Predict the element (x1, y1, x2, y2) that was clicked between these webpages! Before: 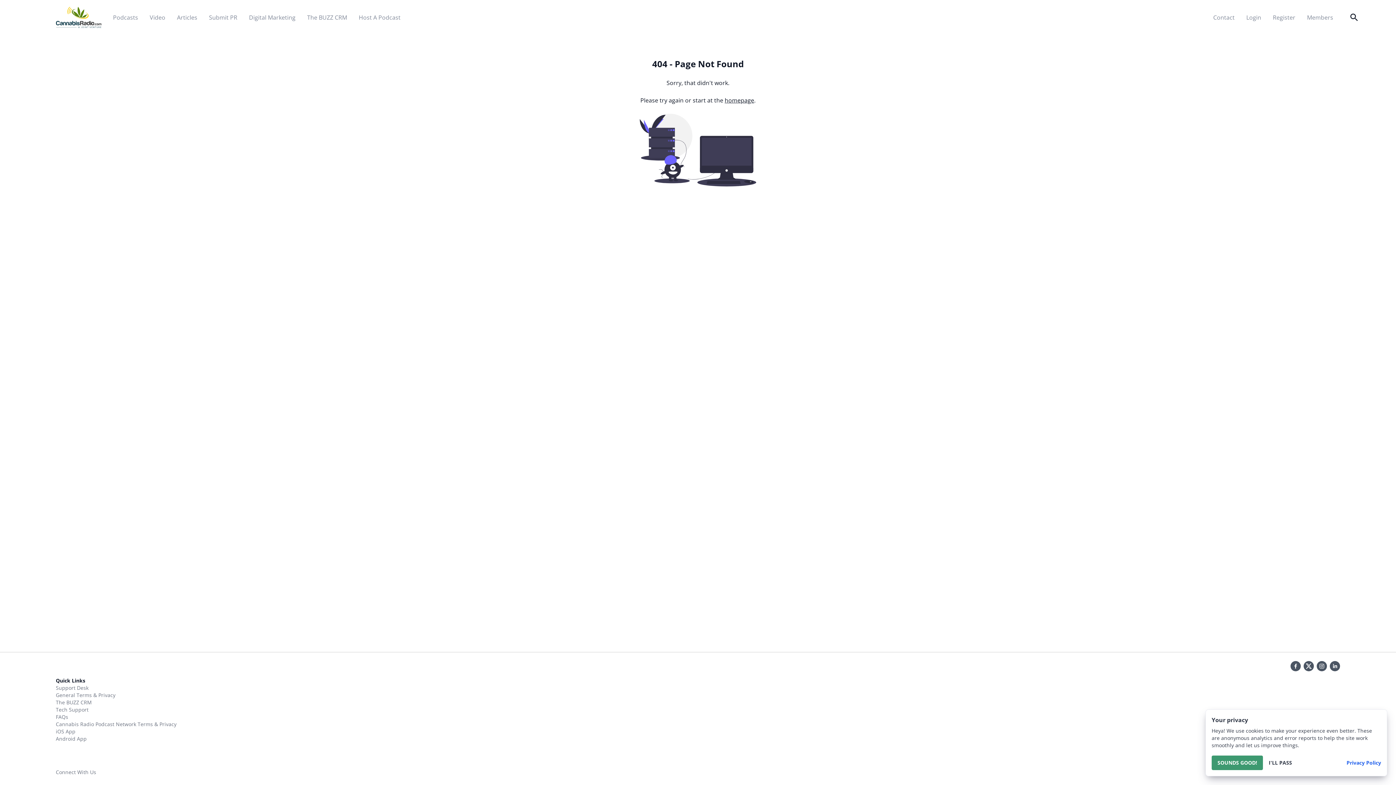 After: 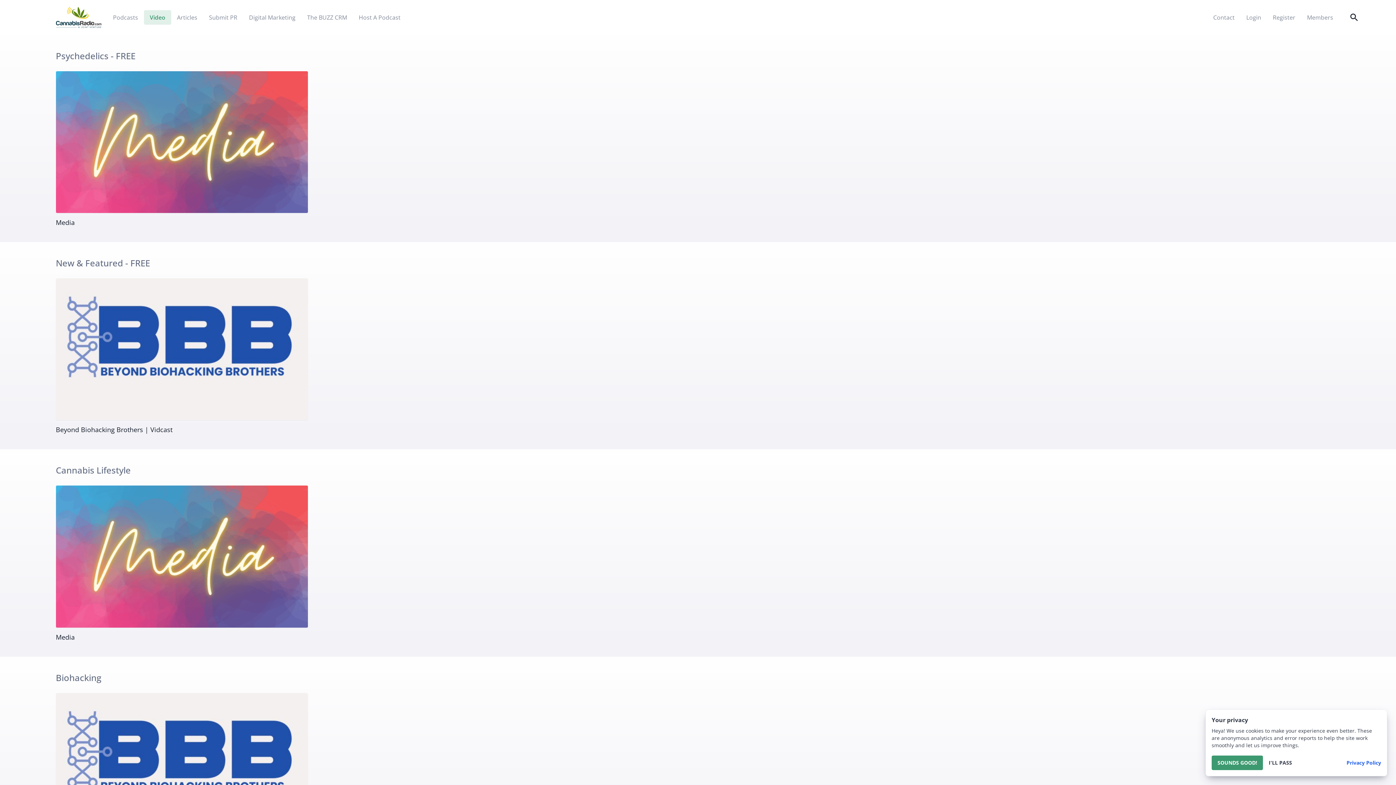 Action: bbox: (143, 10, 171, 24) label: Video